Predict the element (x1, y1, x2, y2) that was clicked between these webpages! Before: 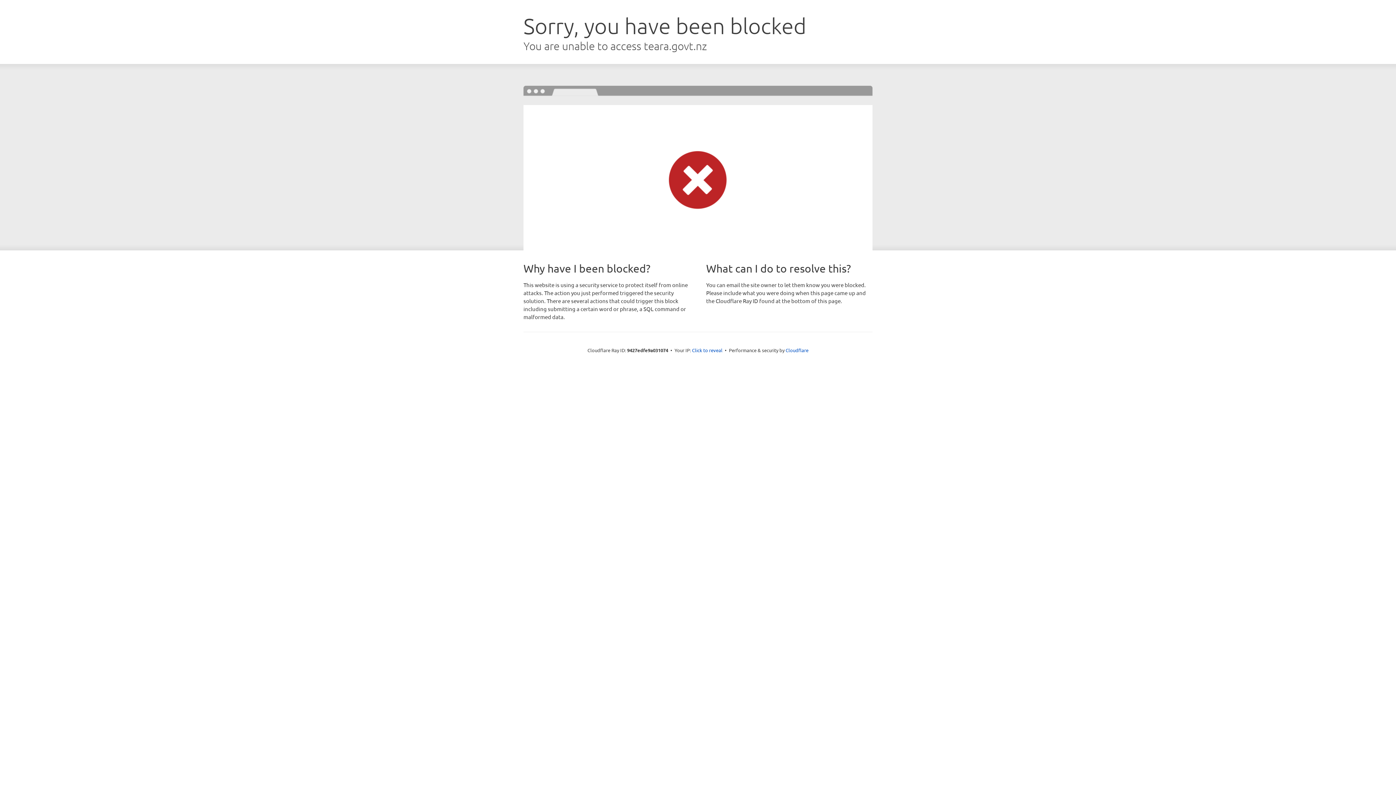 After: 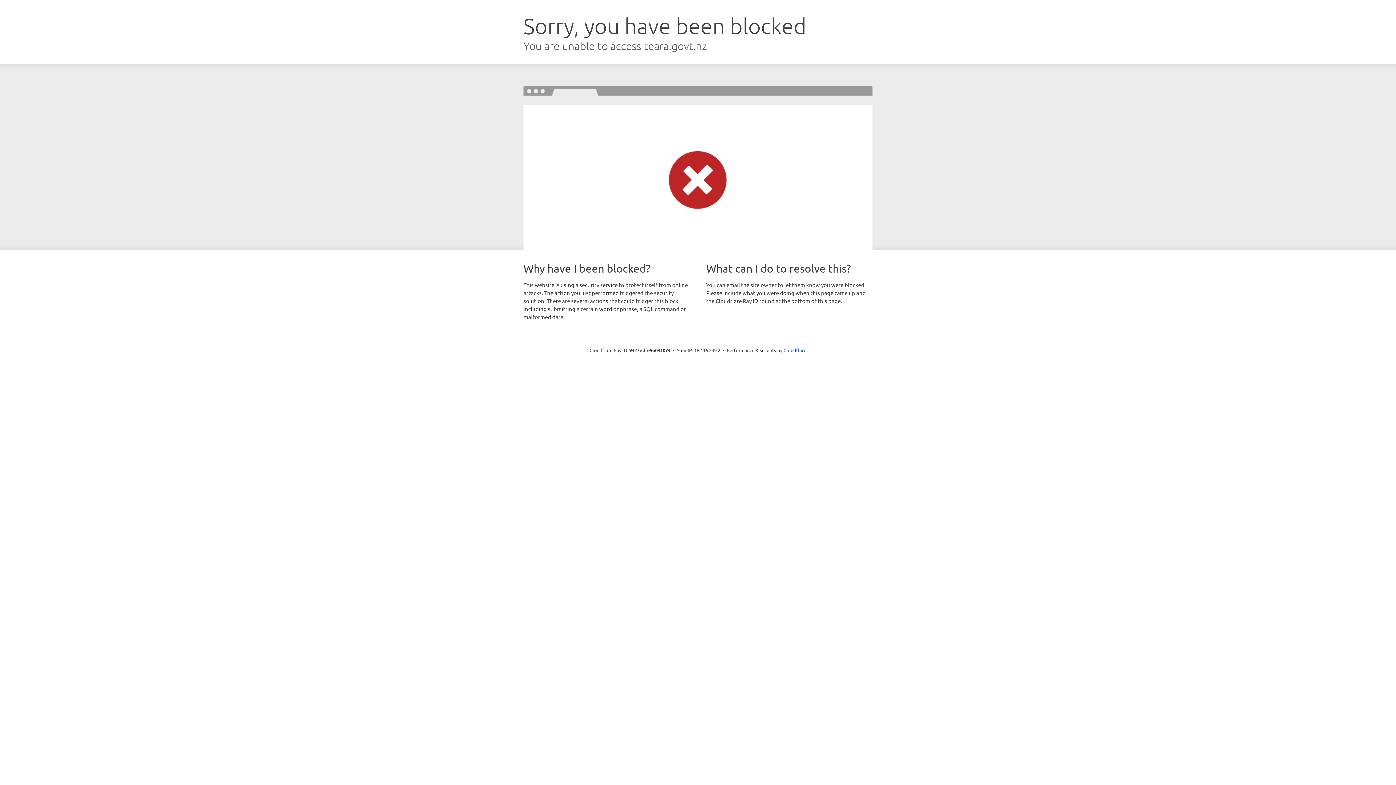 Action: label: Click to reveal bbox: (692, 346, 722, 353)